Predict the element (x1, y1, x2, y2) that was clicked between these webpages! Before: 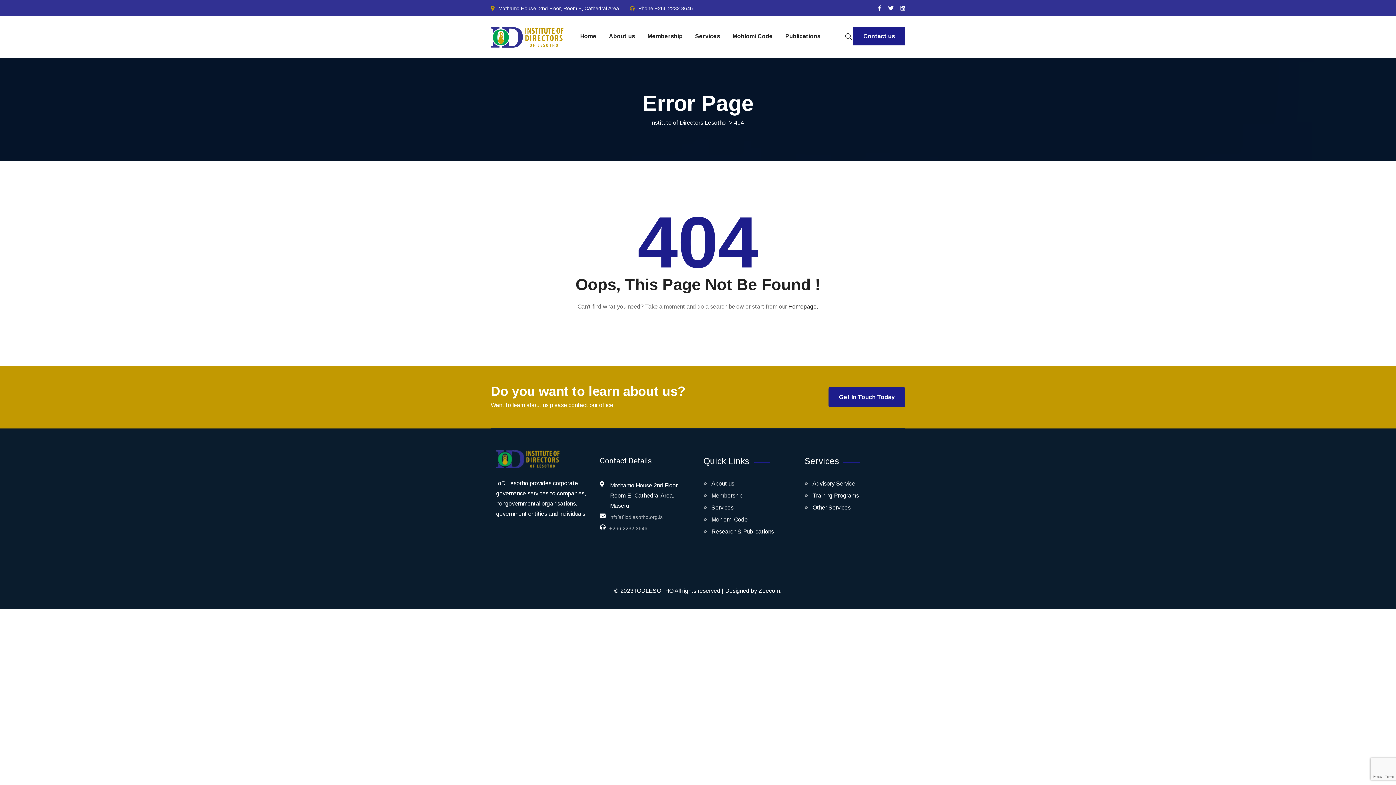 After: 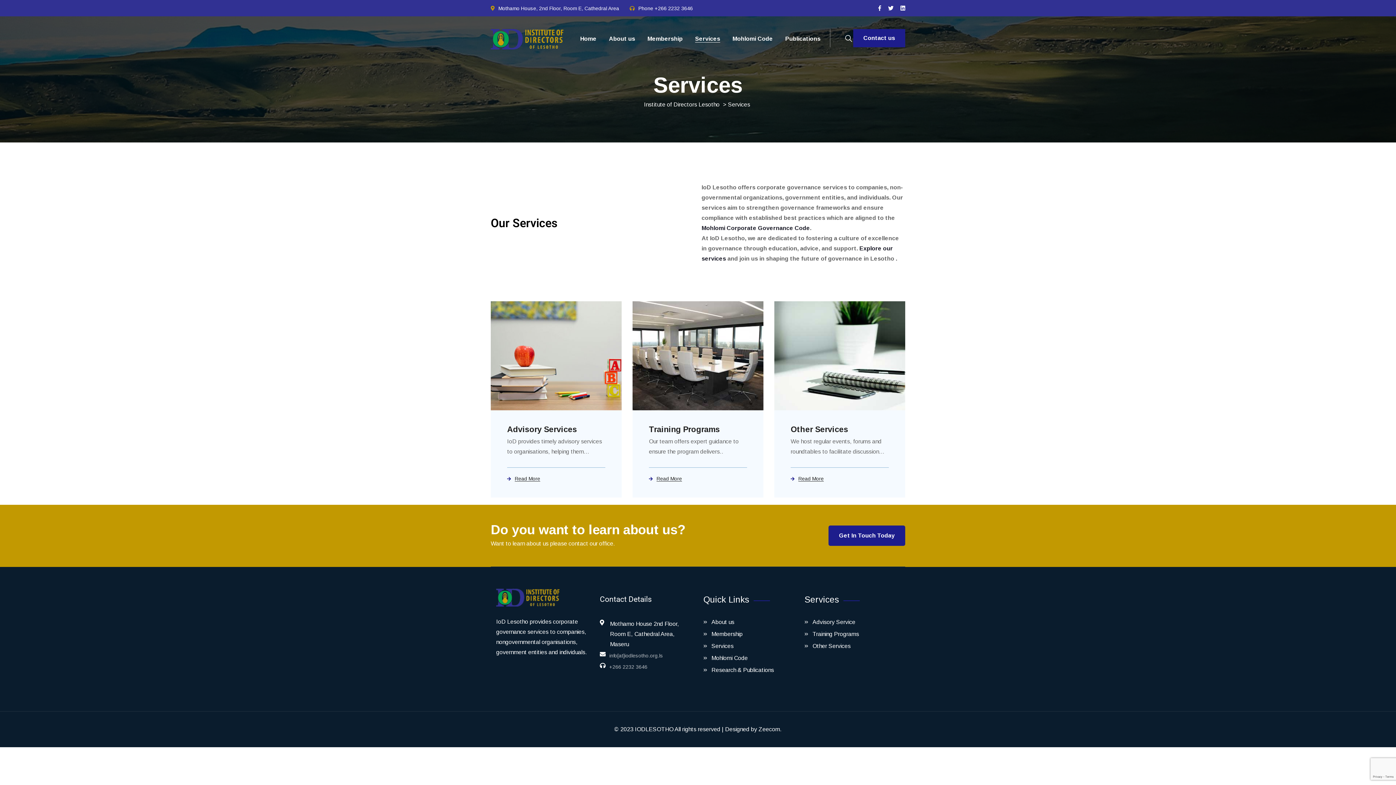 Action: bbox: (711, 502, 733, 513) label: Services